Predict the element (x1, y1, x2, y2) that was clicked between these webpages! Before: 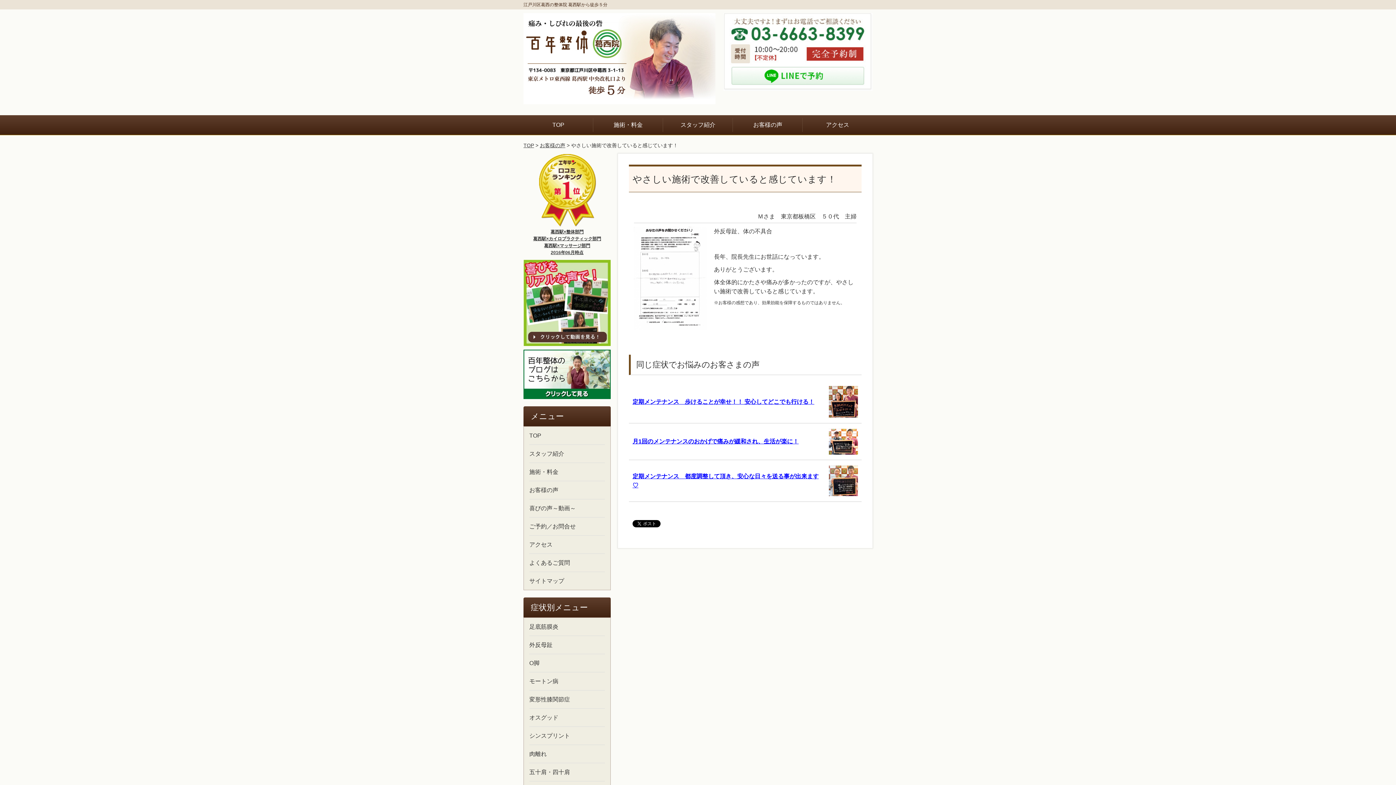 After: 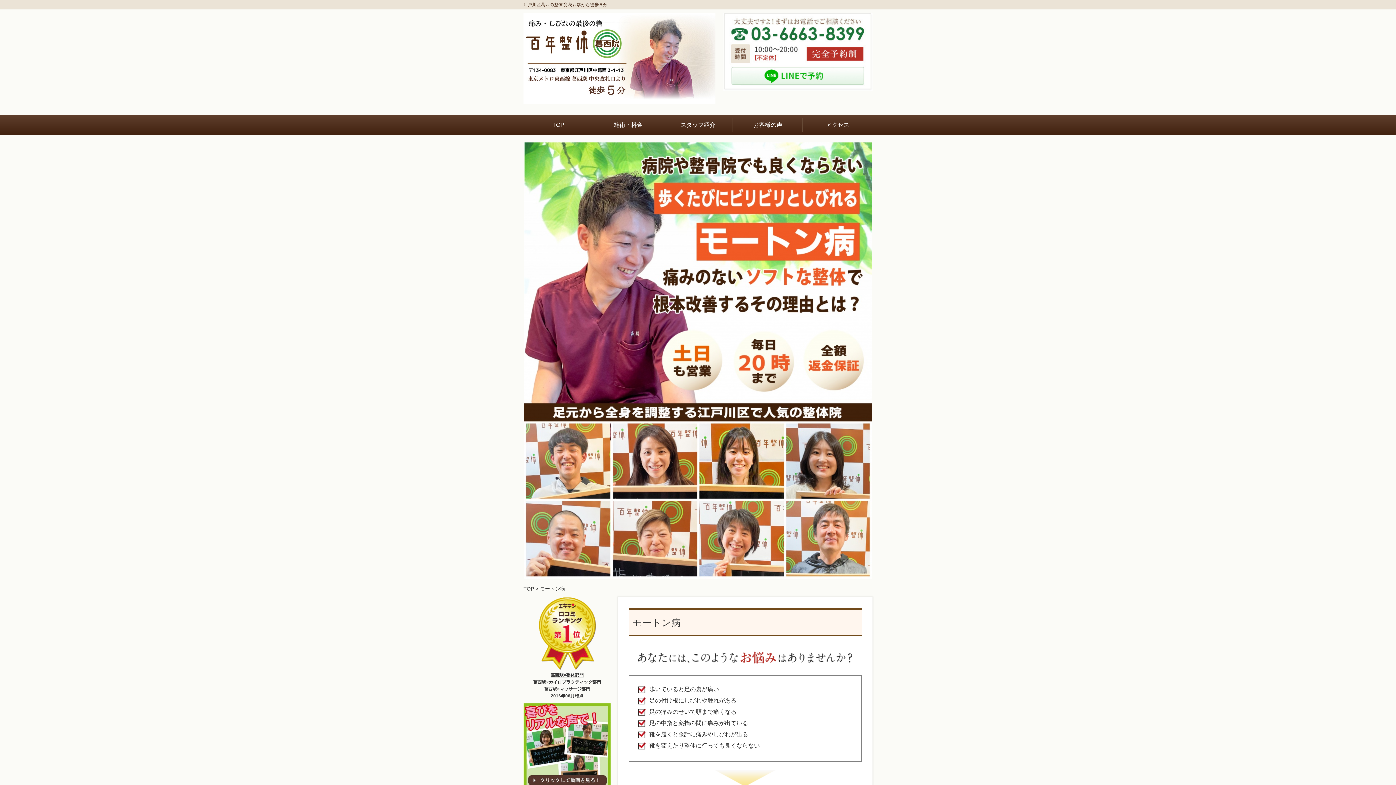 Action: bbox: (529, 672, 605, 690) label: モートン病